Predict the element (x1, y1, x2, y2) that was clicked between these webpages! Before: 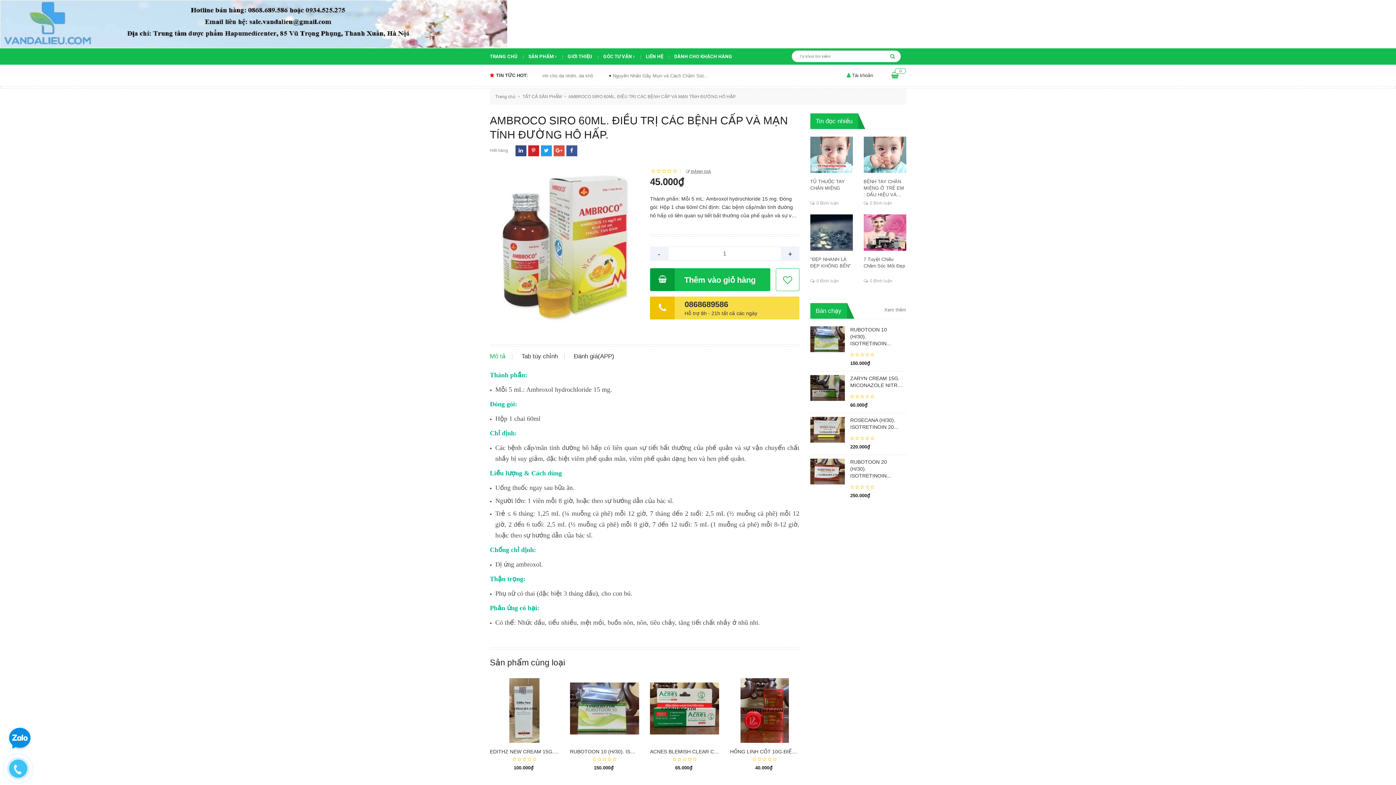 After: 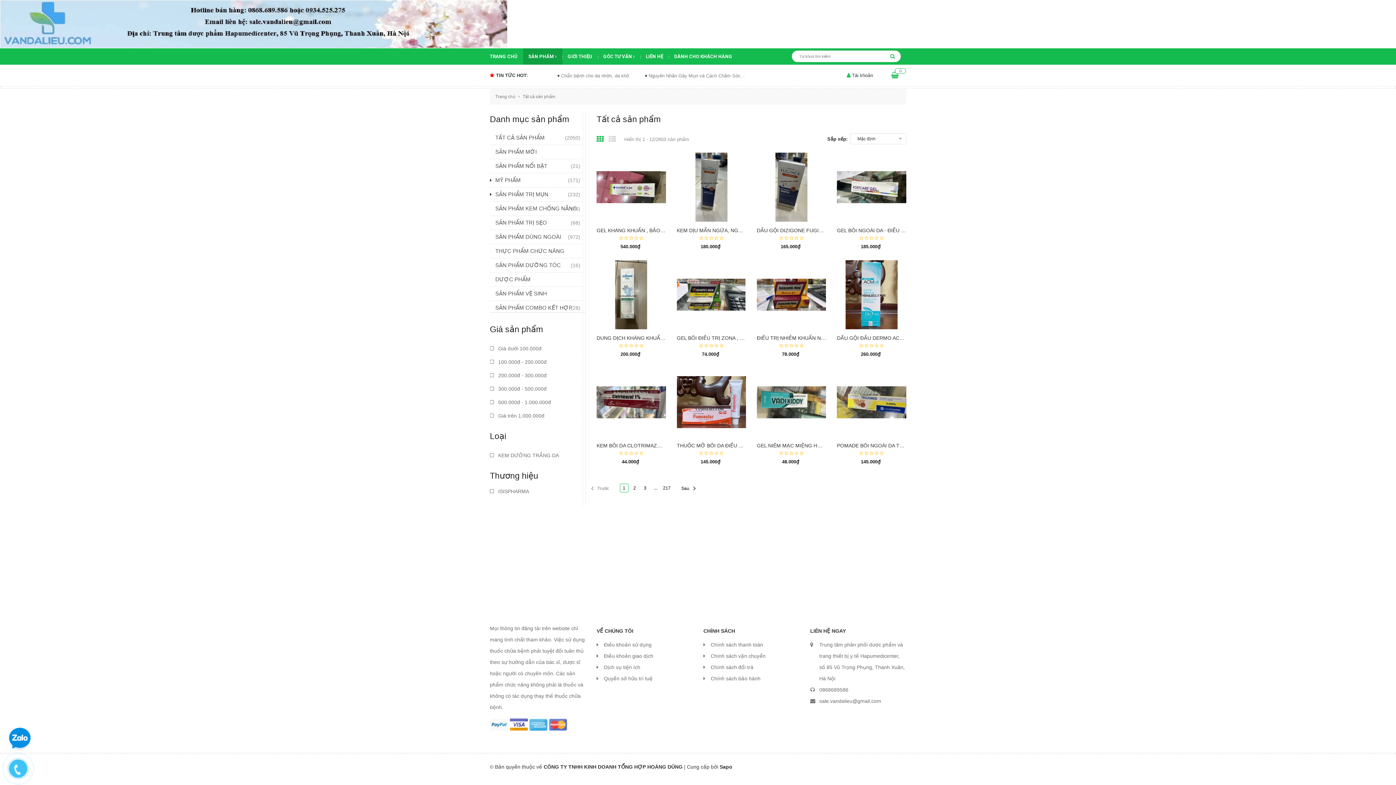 Action: label: SẢN PHẨM  bbox: (523, 48, 562, 64)